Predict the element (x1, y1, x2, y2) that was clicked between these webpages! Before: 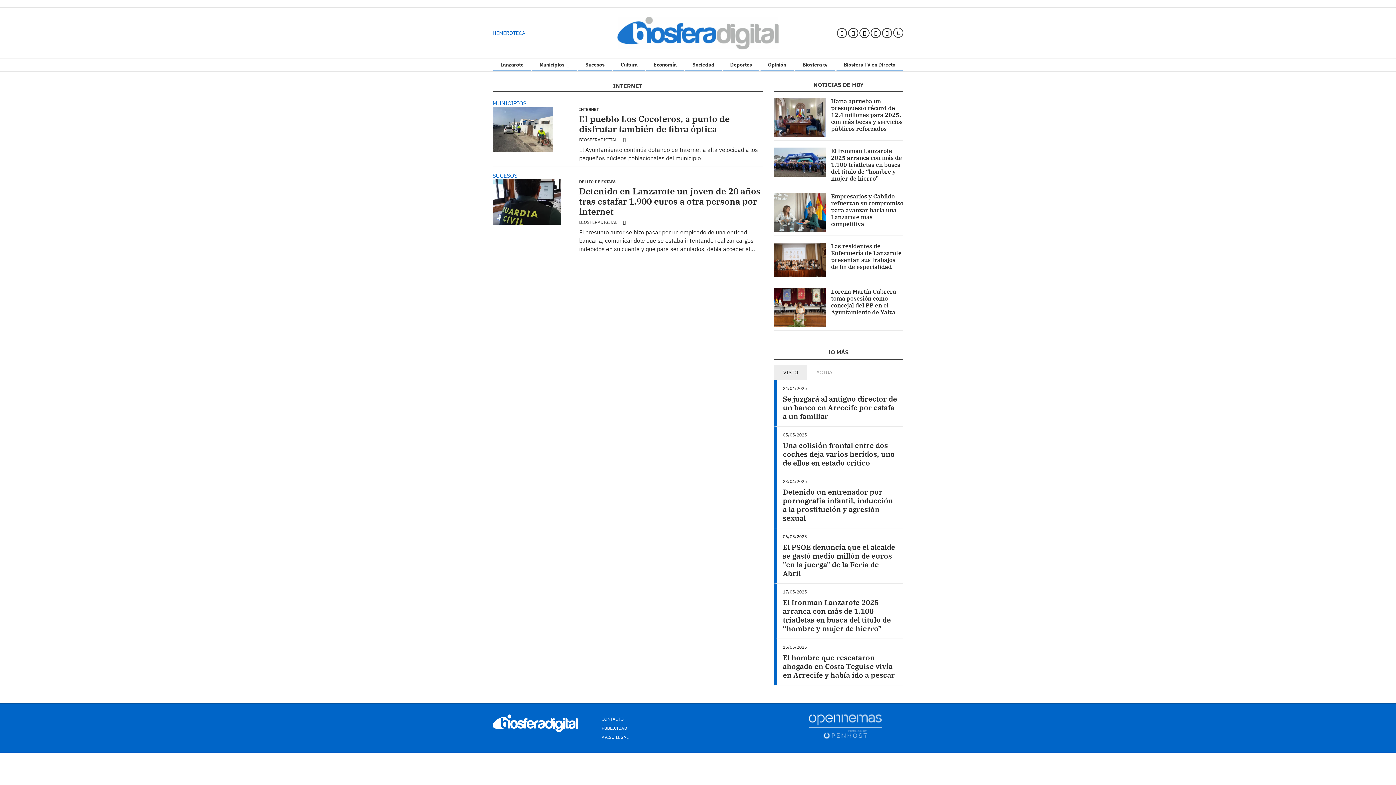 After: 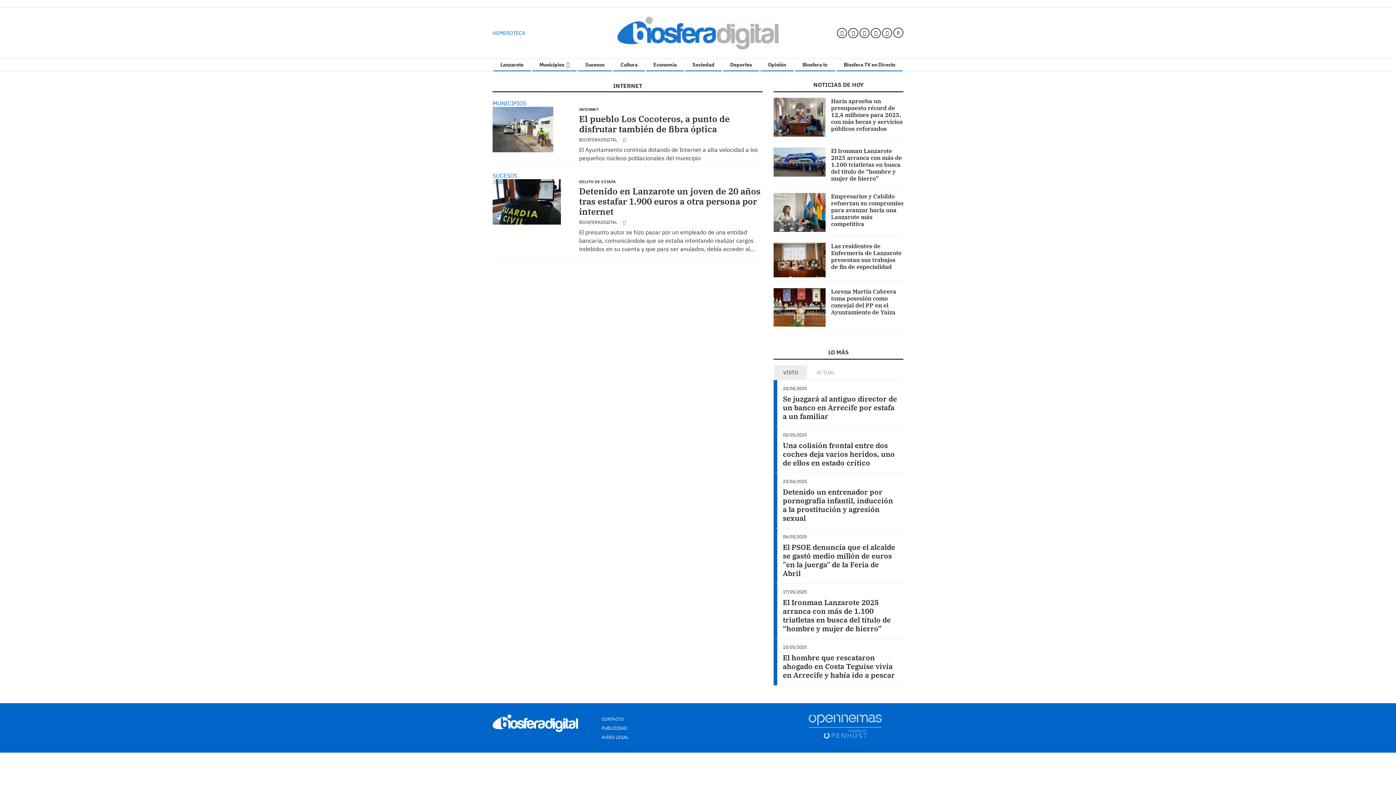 Action: label: VISTO bbox: (779, 365, 801, 380)